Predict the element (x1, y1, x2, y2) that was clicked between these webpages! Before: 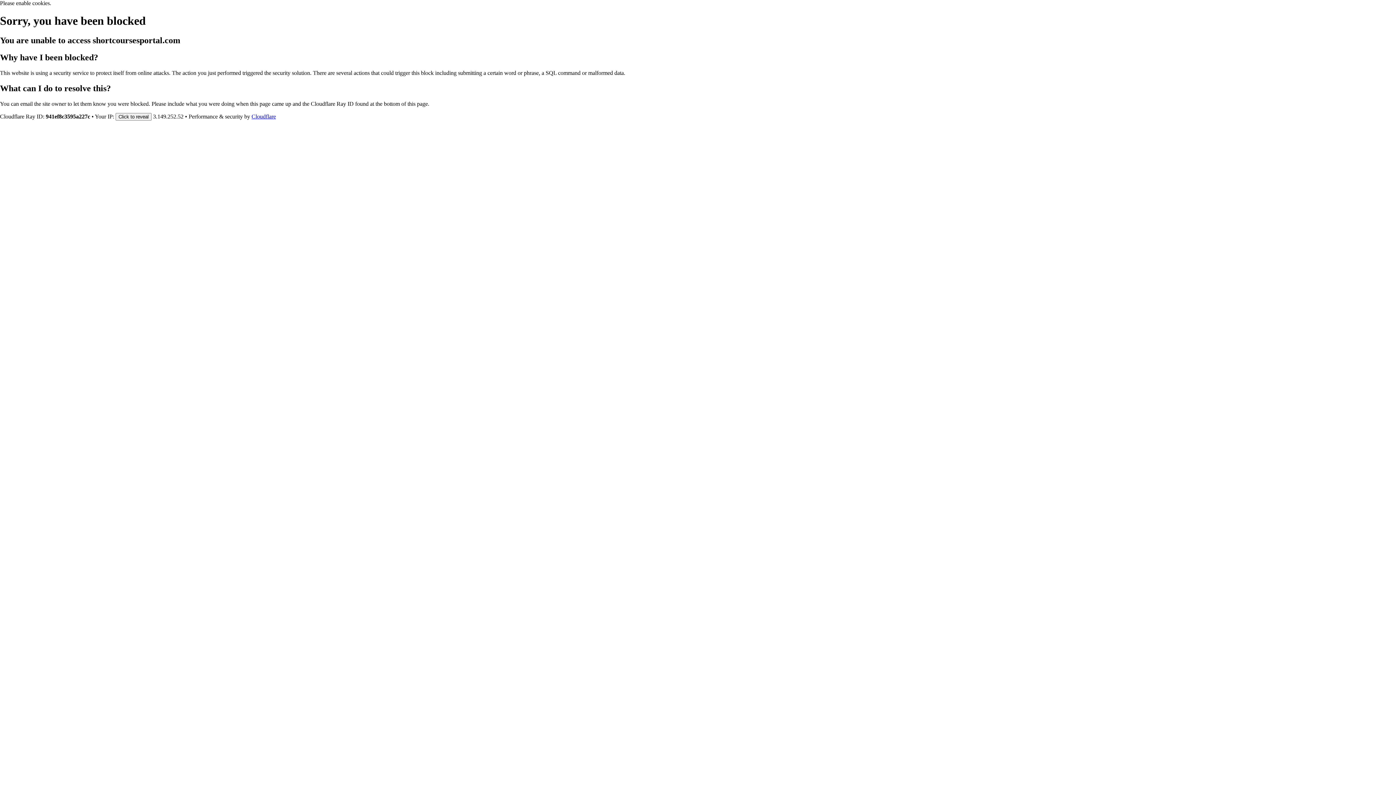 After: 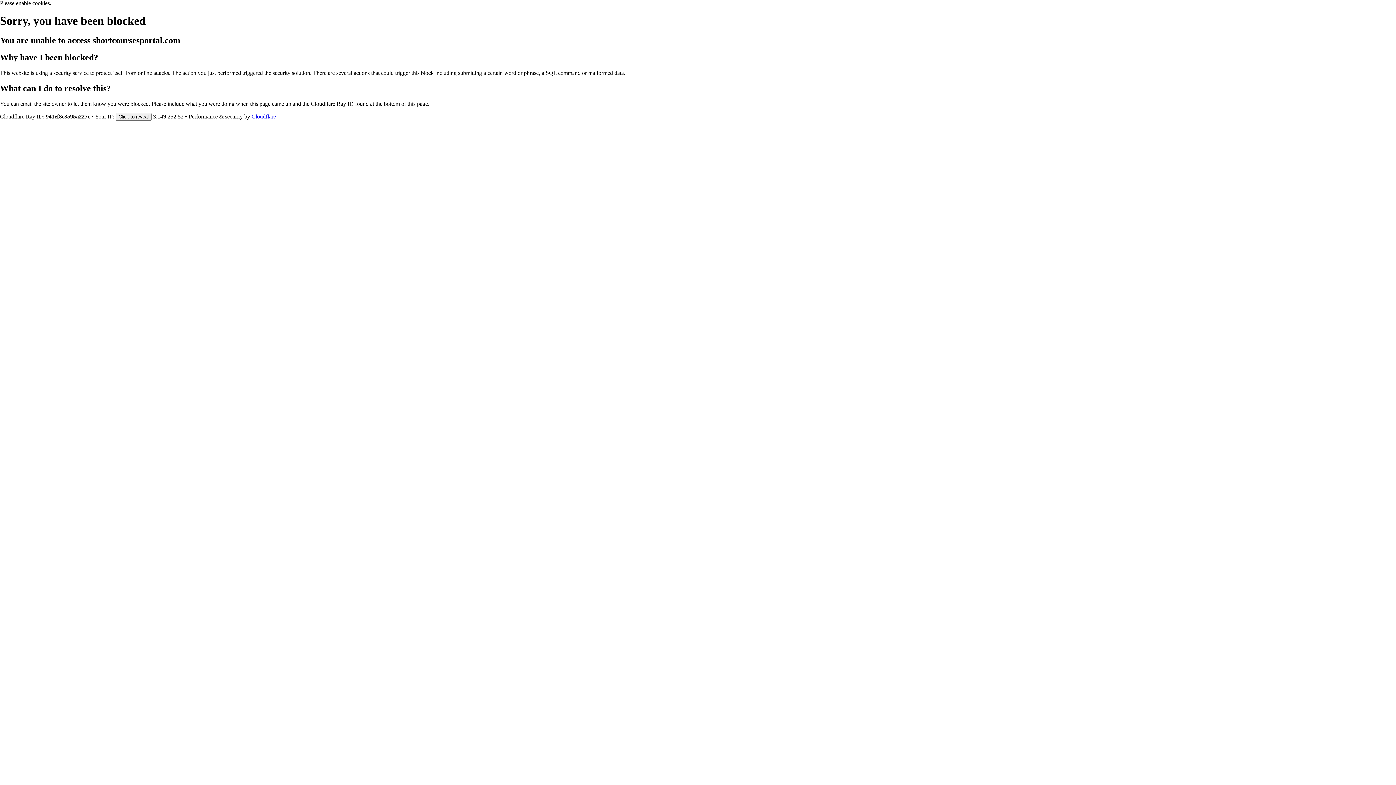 Action: bbox: (251, 113, 276, 119) label: Cloudflare